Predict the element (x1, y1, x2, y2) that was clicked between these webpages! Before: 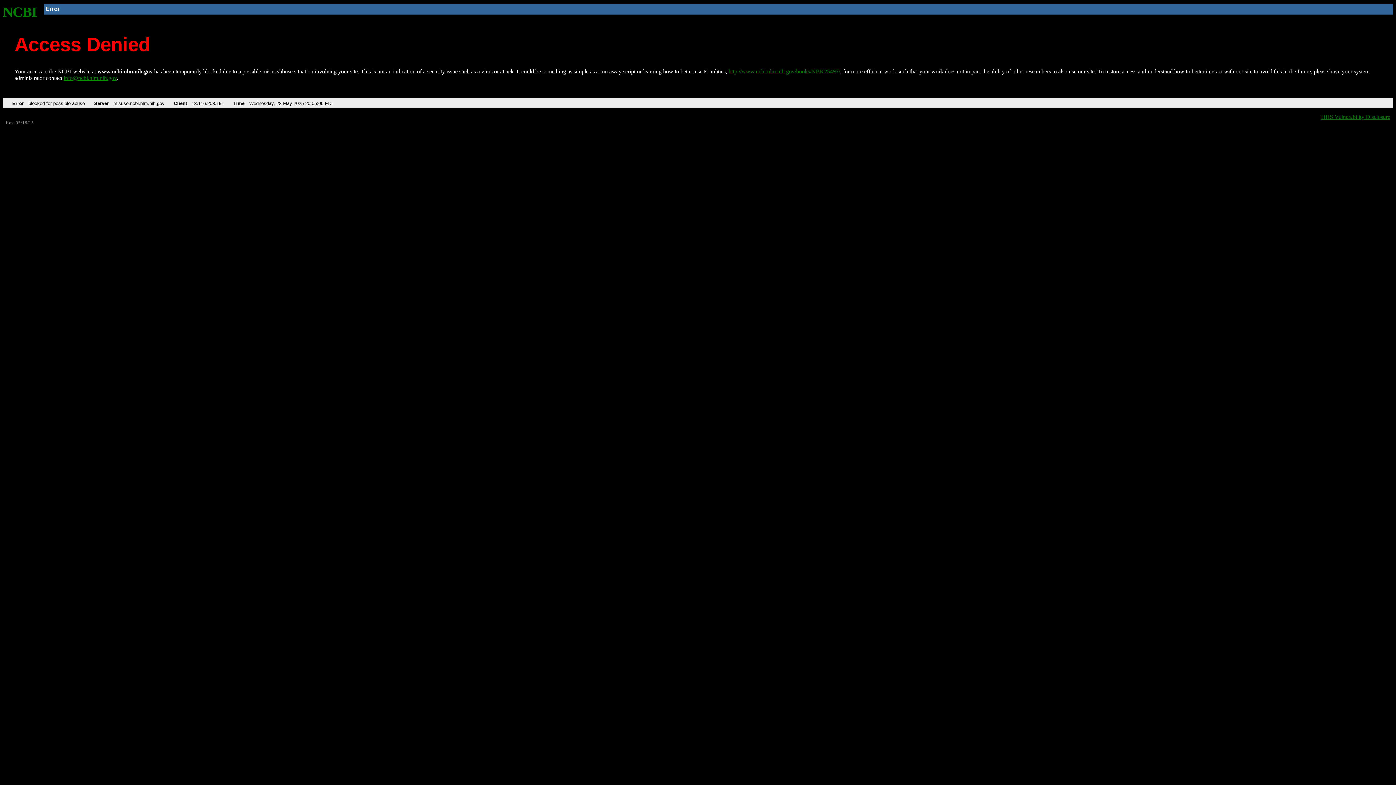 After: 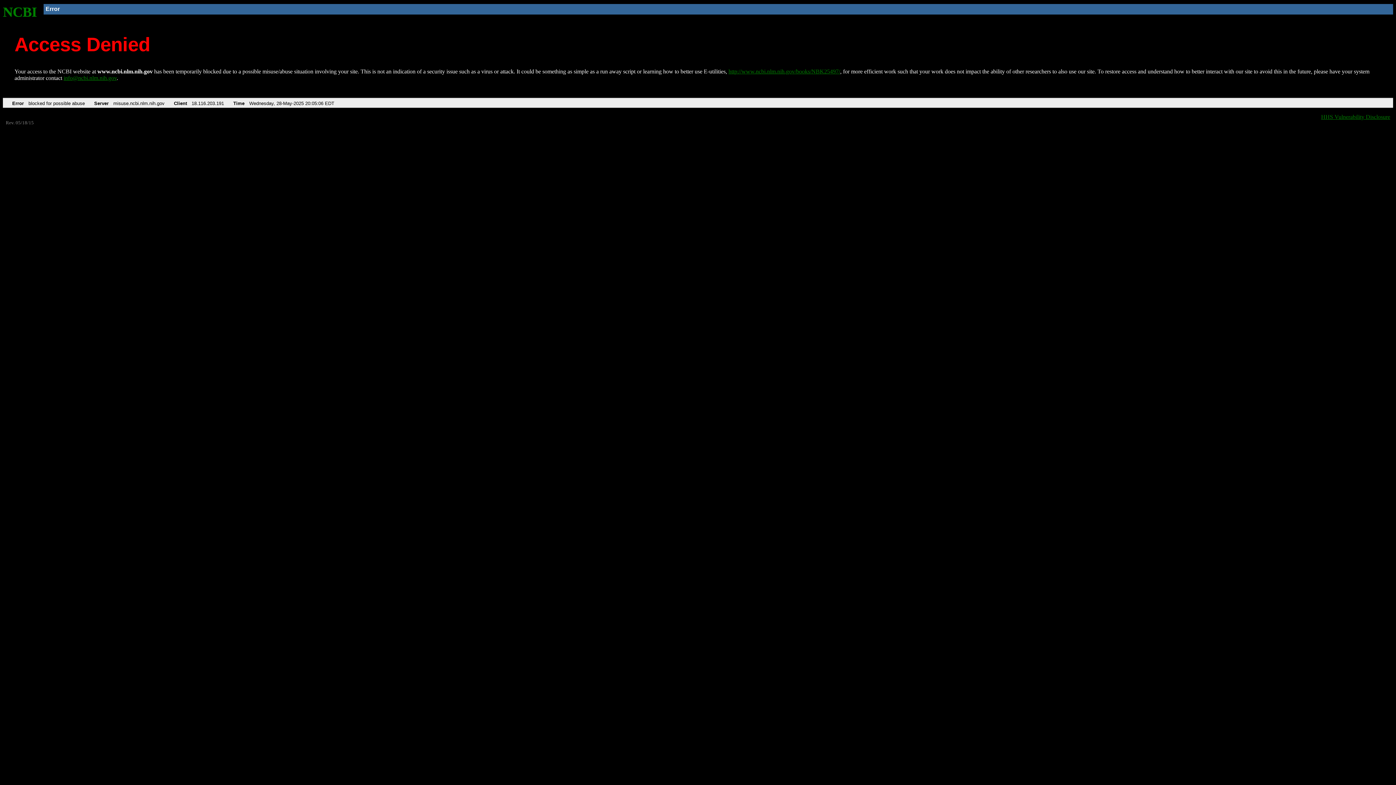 Action: label: info@ncbi.nlm.nih.gov bbox: (63, 75, 116, 81)